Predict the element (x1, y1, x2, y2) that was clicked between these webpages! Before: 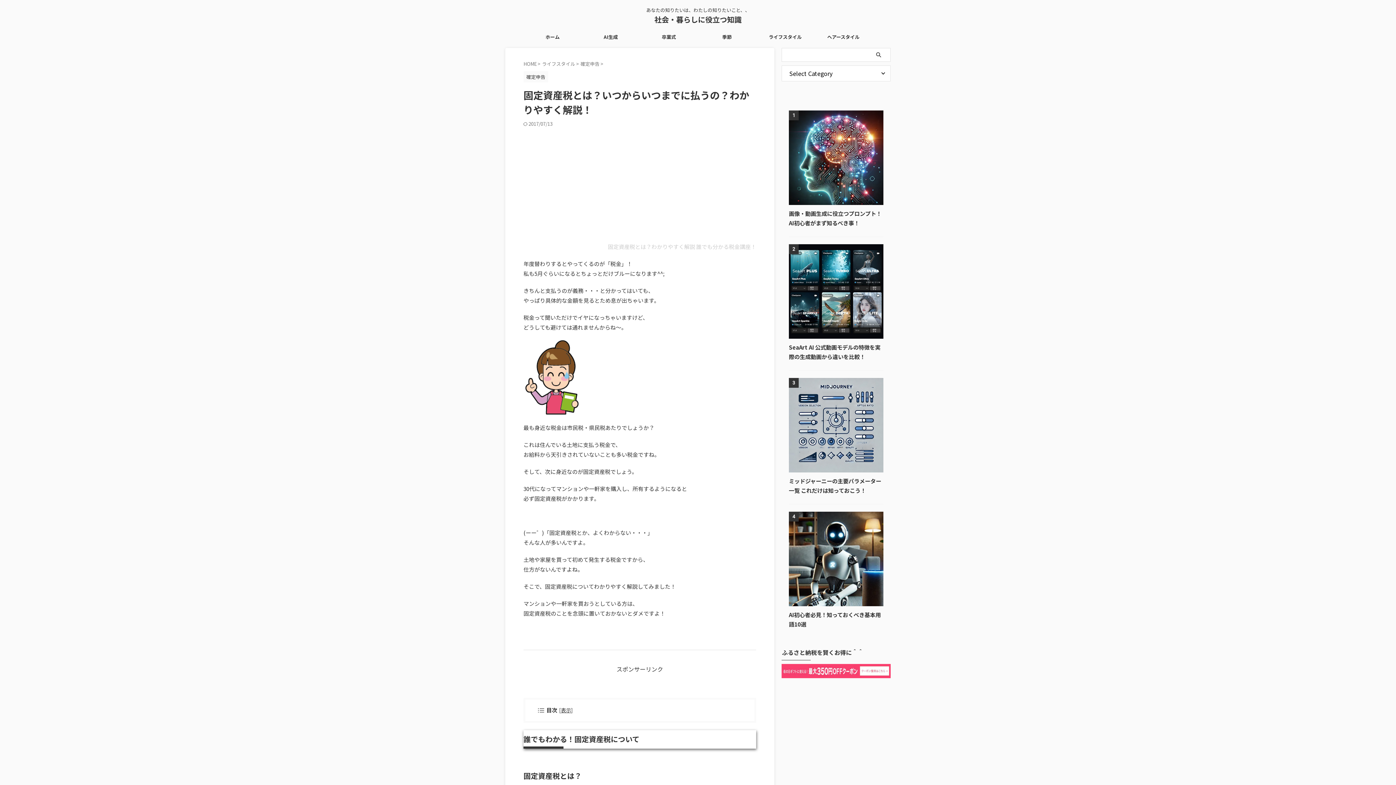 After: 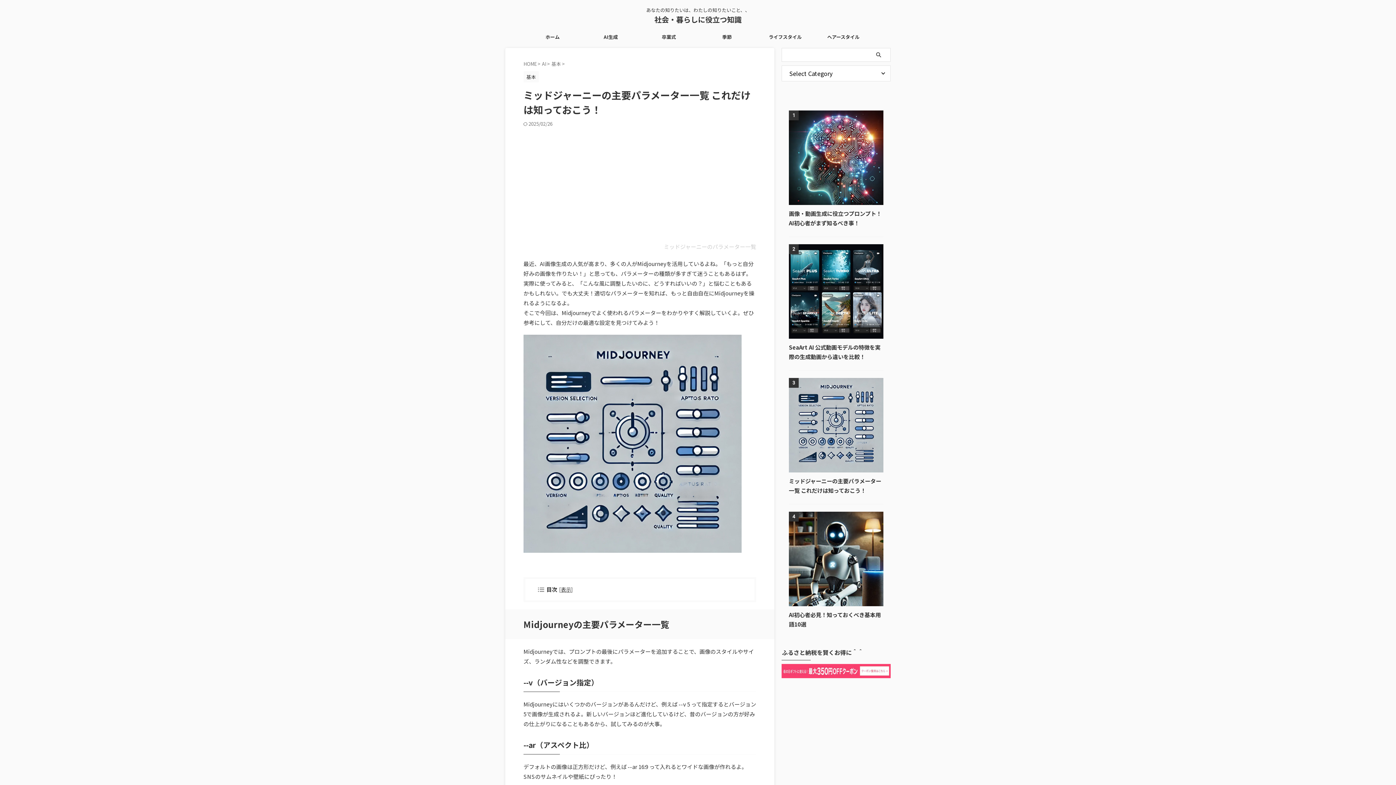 Action: bbox: (789, 464, 883, 472)